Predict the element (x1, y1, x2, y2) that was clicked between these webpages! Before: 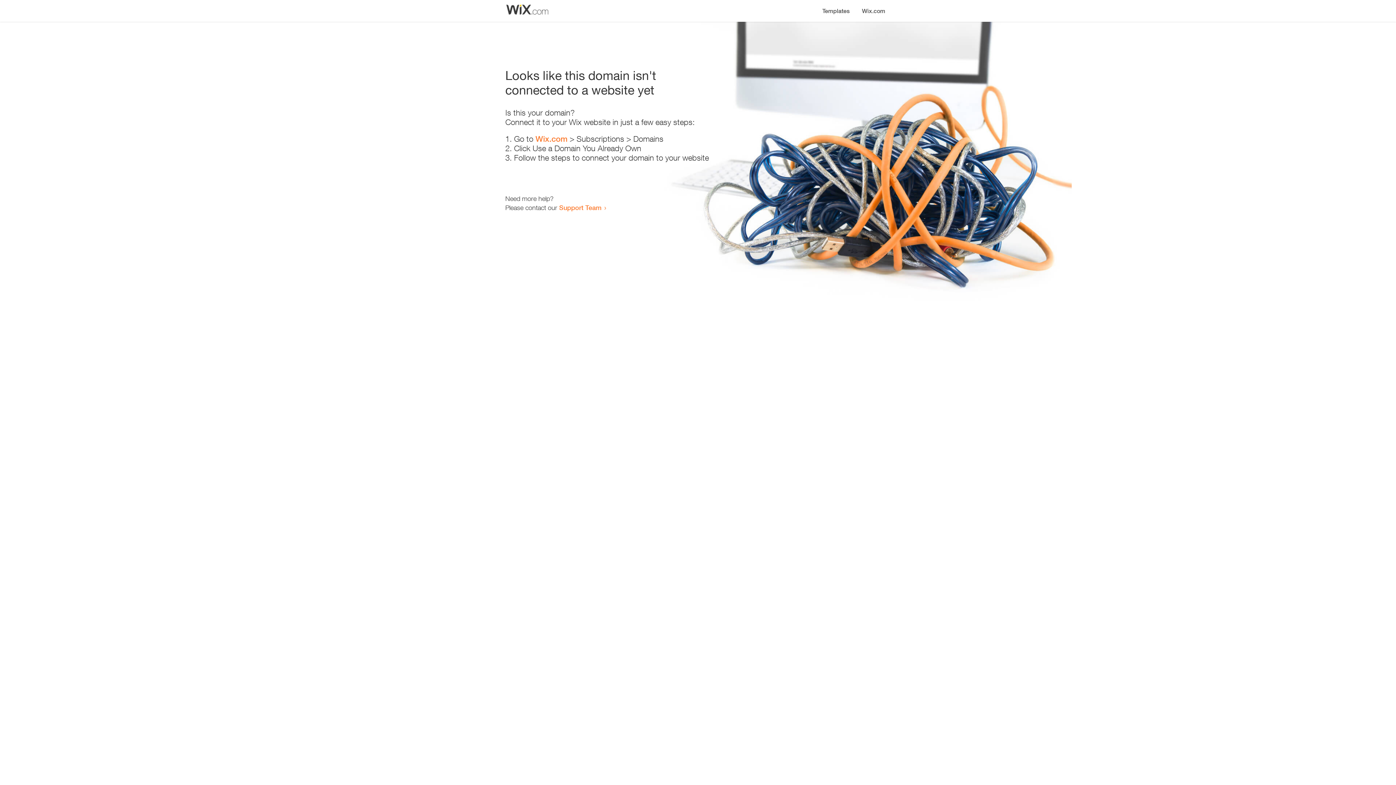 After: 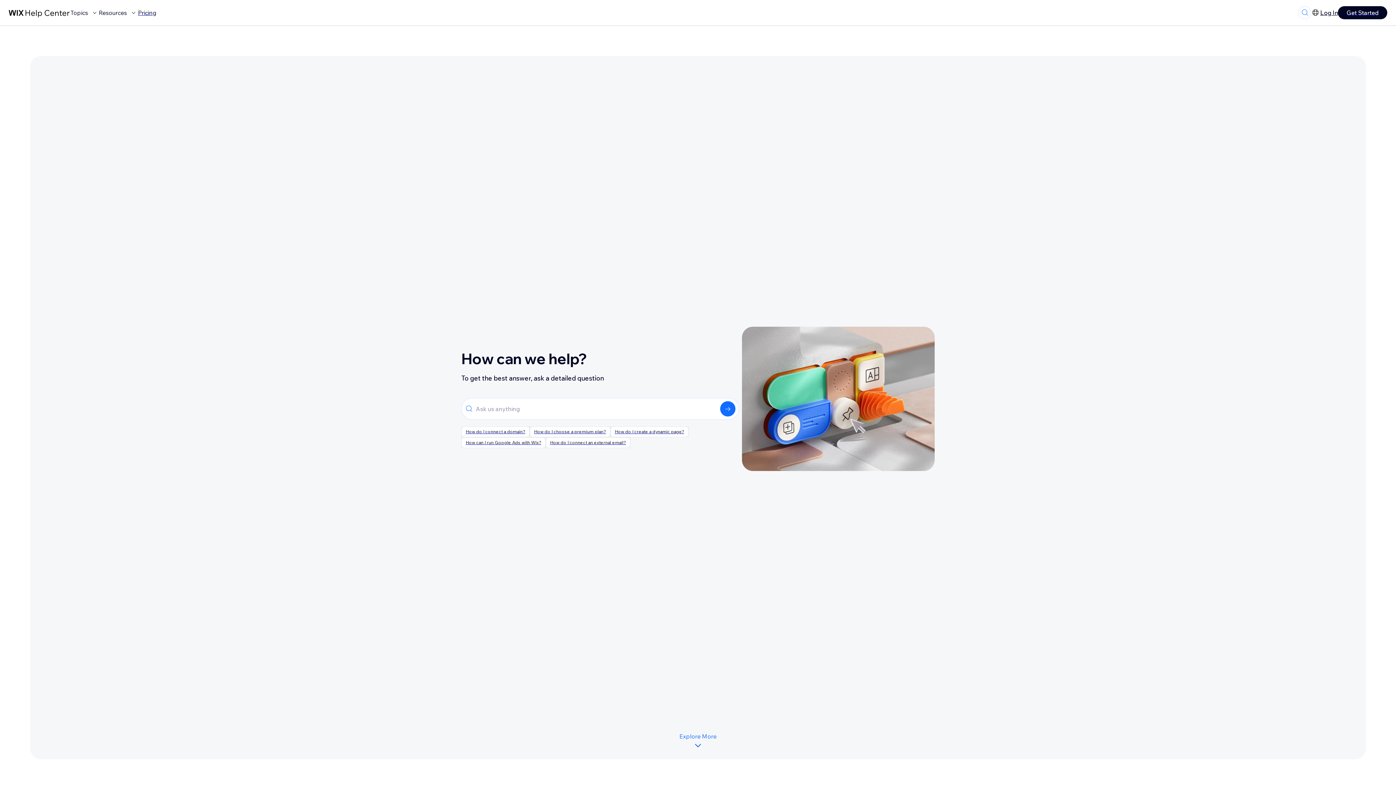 Action: bbox: (559, 203, 601, 211) label: Support Team